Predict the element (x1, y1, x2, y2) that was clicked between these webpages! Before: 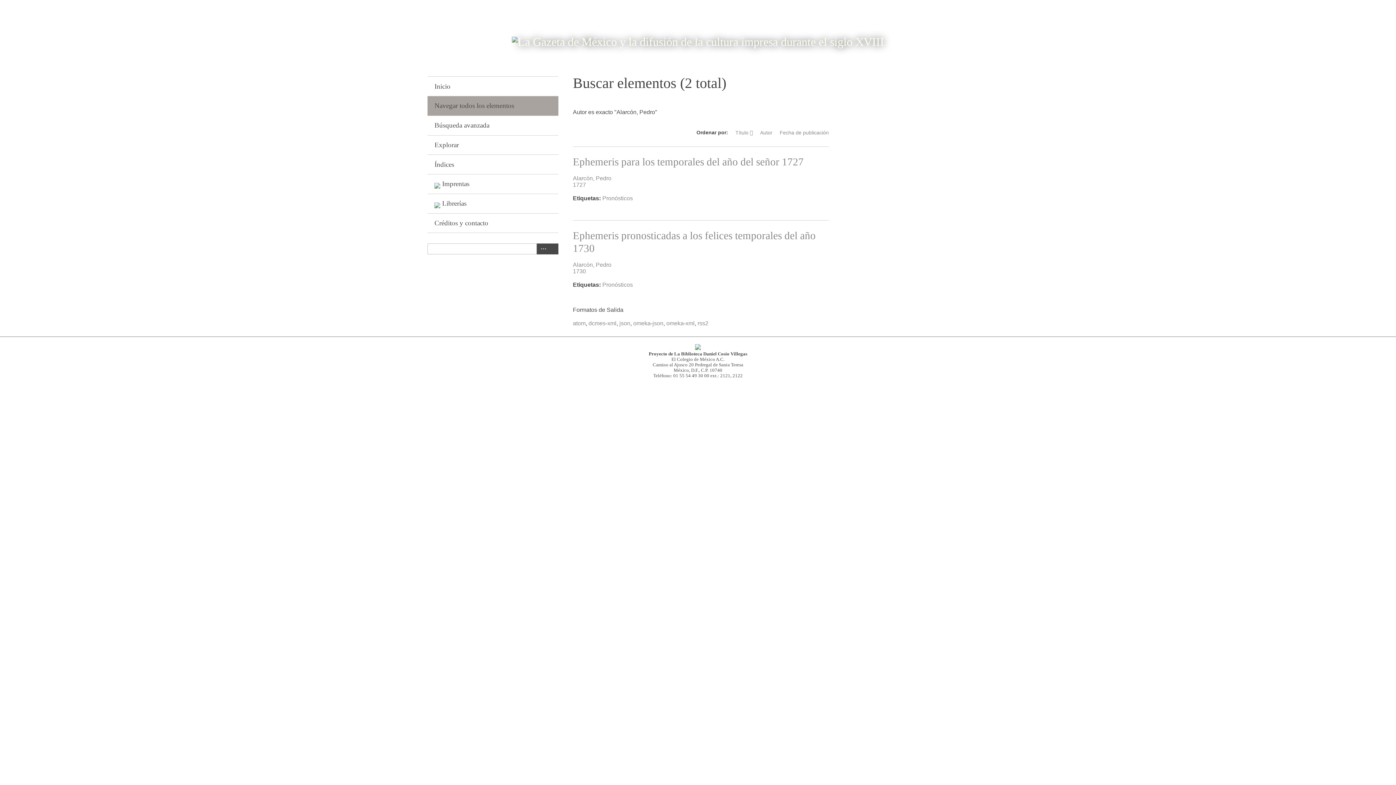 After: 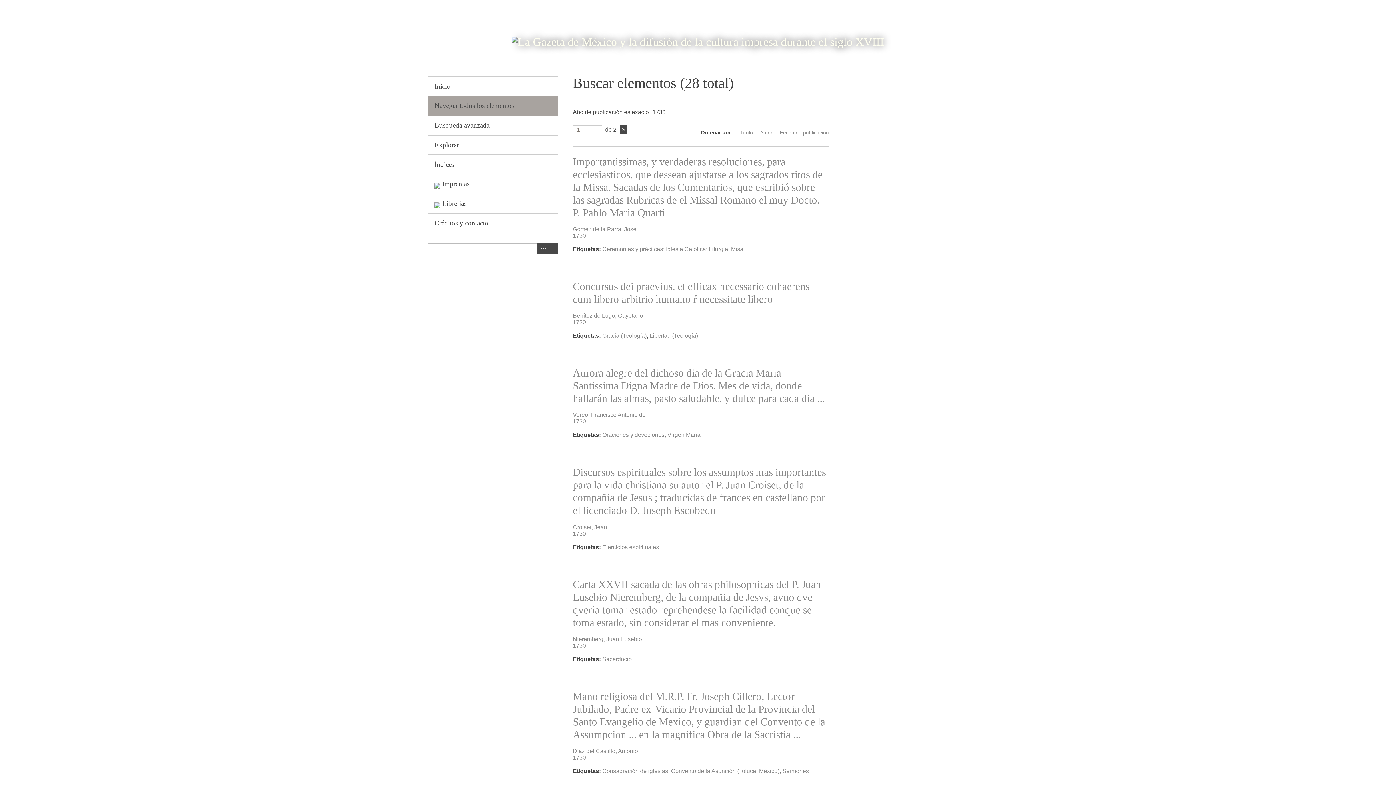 Action: label: 1730 bbox: (573, 268, 586, 274)